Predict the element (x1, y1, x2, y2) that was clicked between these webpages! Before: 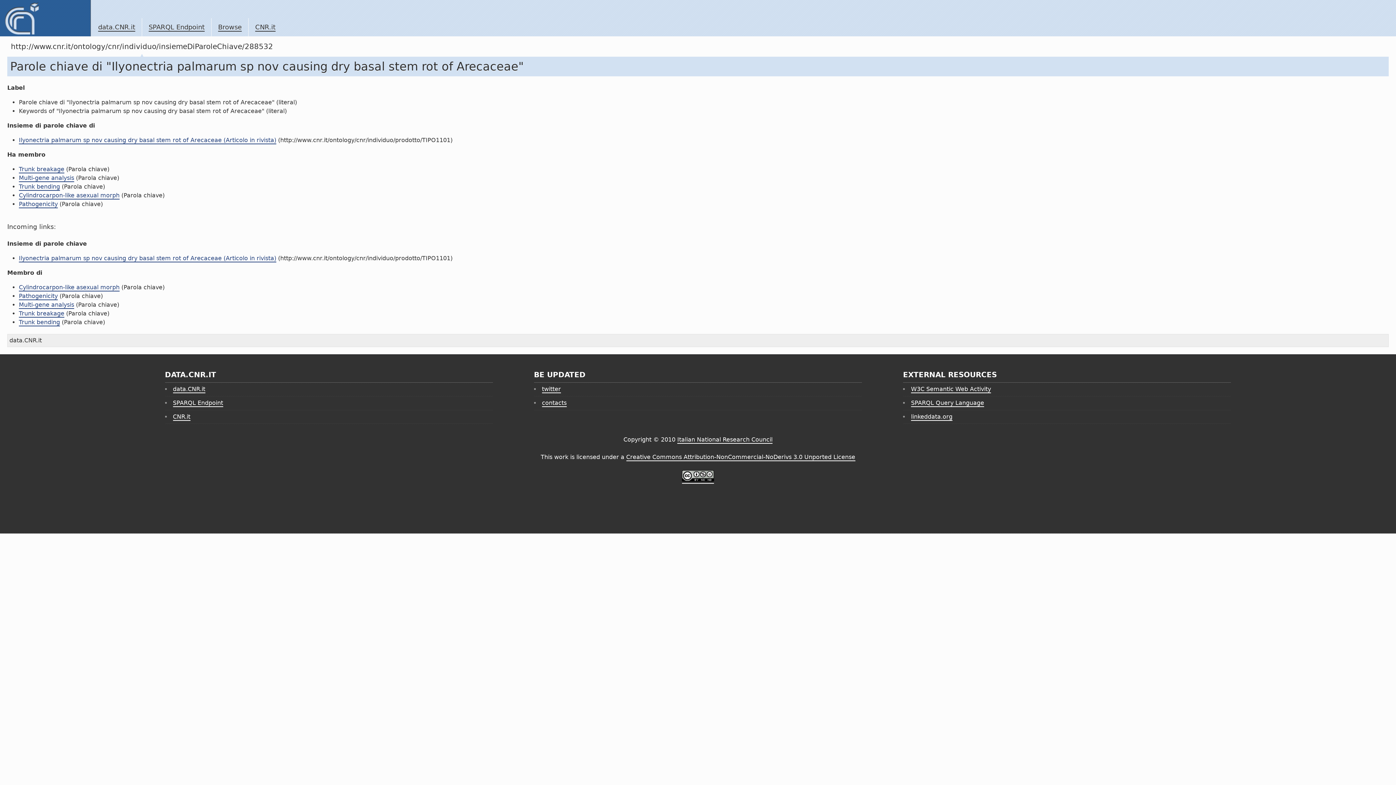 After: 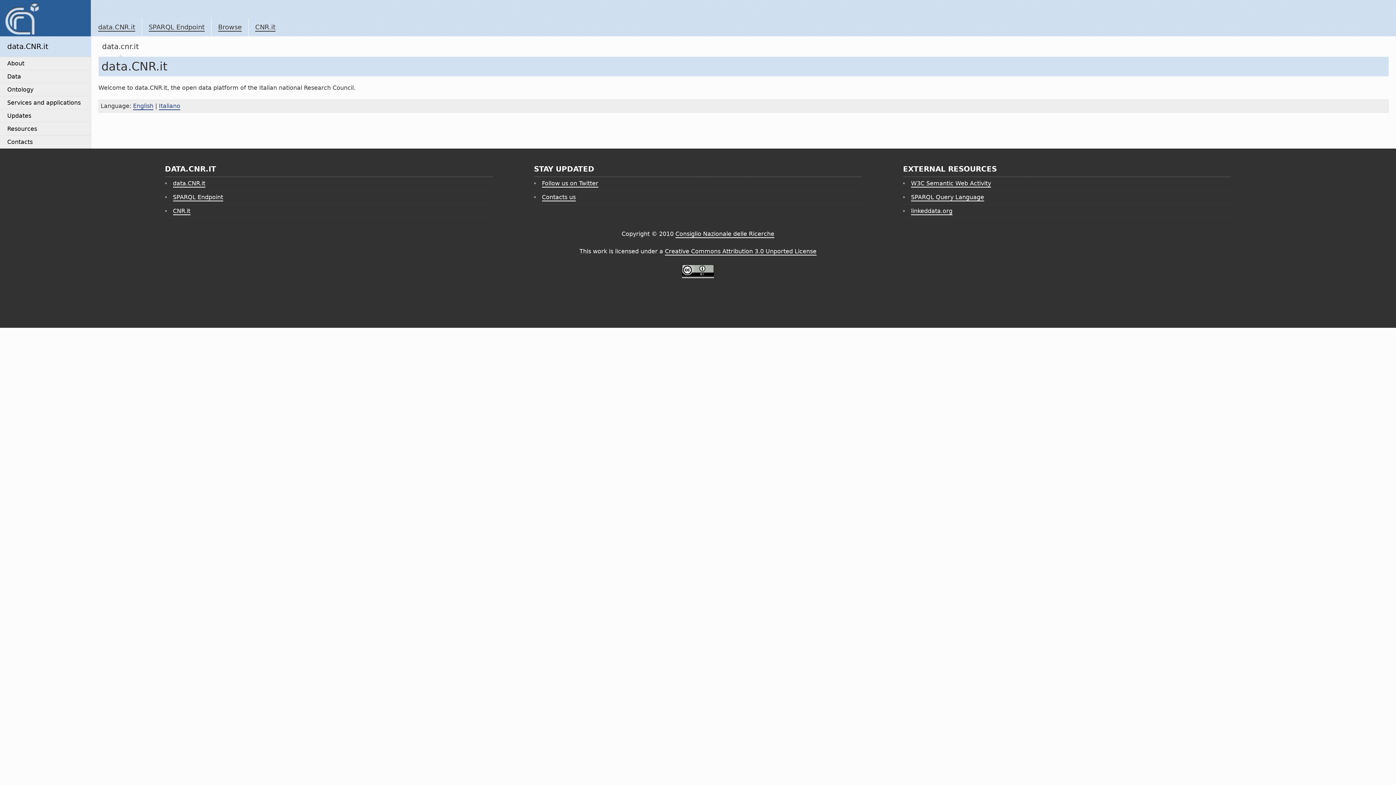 Action: bbox: (98, 23, 135, 31) label: data.CNR.it